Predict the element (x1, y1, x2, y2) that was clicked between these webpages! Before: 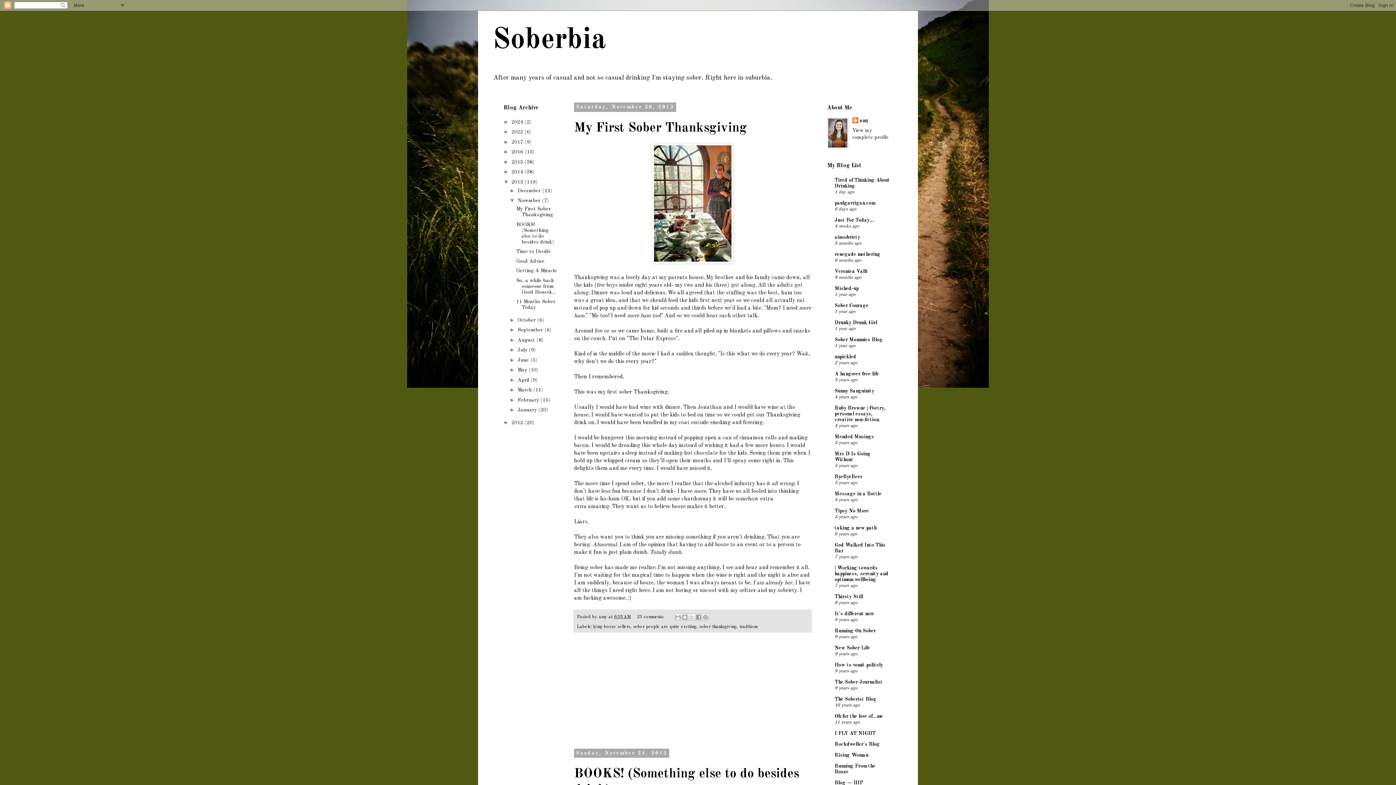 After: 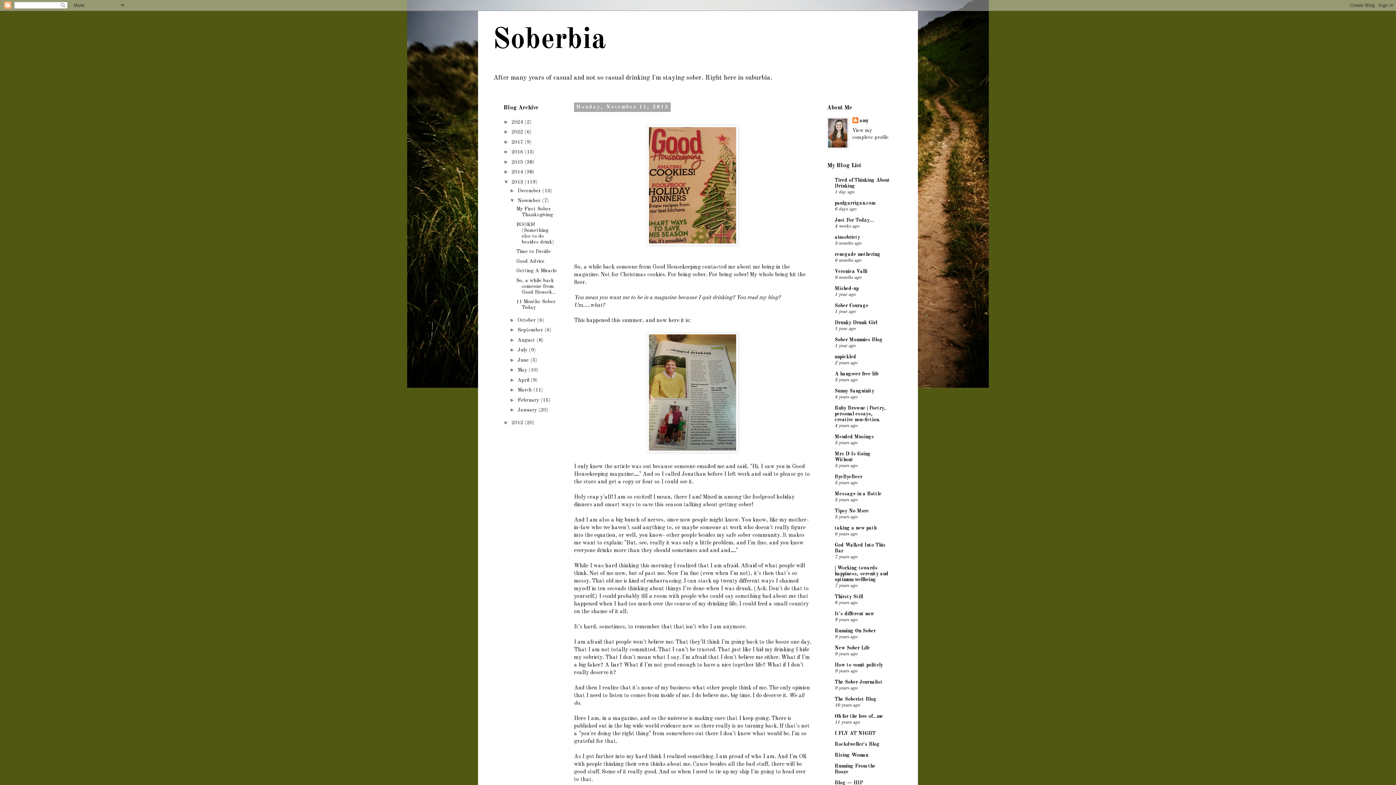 Action: label: So, a while back someone from Good Housek... bbox: (516, 278, 555, 294)